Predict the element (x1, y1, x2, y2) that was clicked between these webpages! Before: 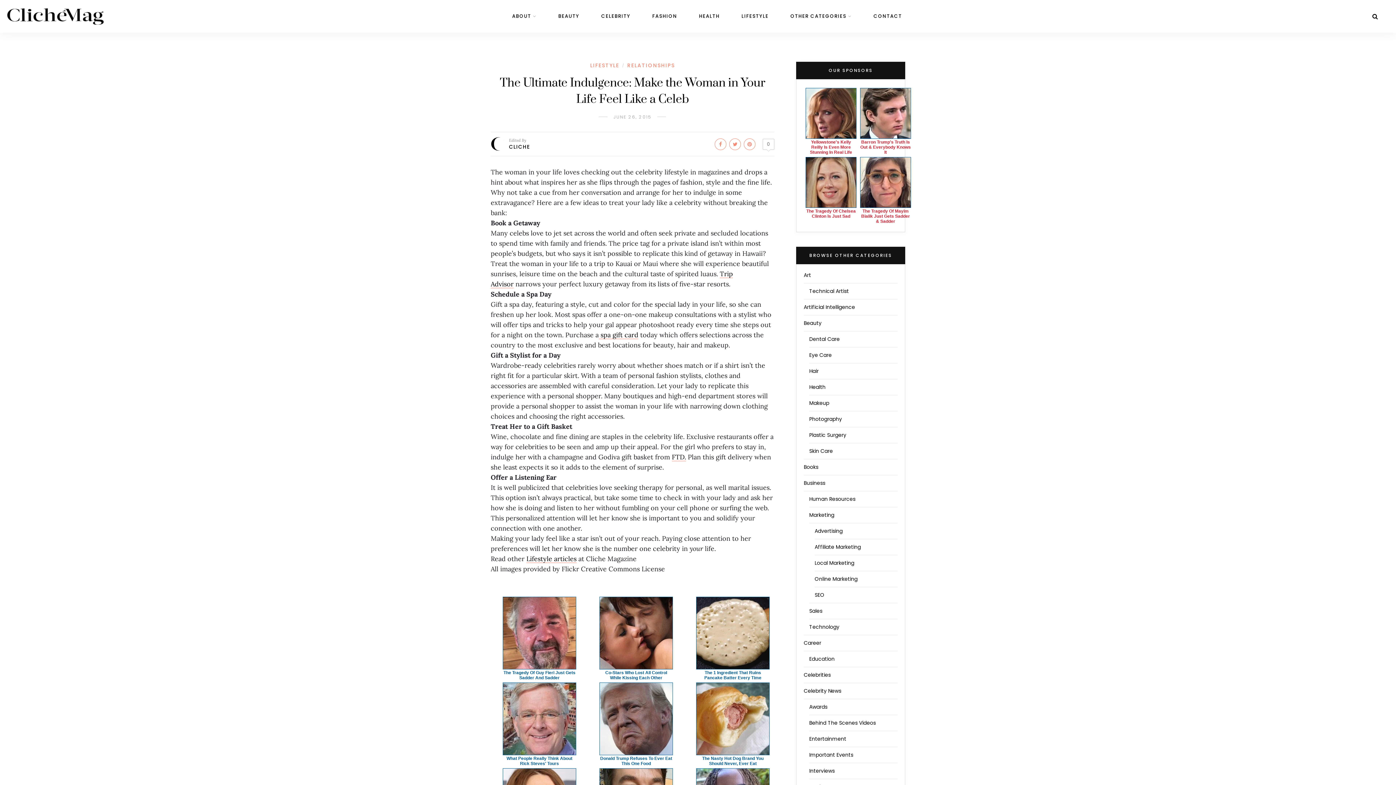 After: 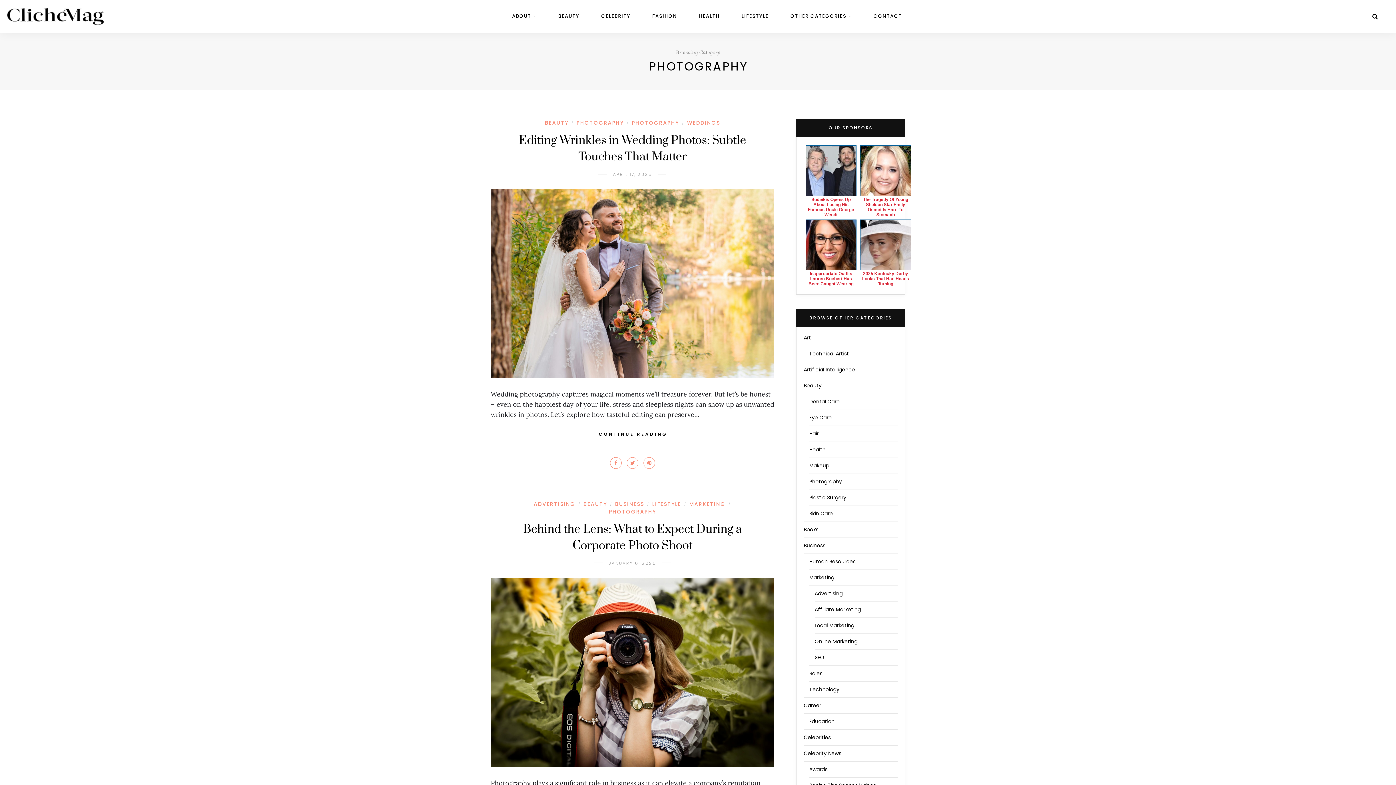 Action: label: Photography bbox: (809, 415, 842, 422)